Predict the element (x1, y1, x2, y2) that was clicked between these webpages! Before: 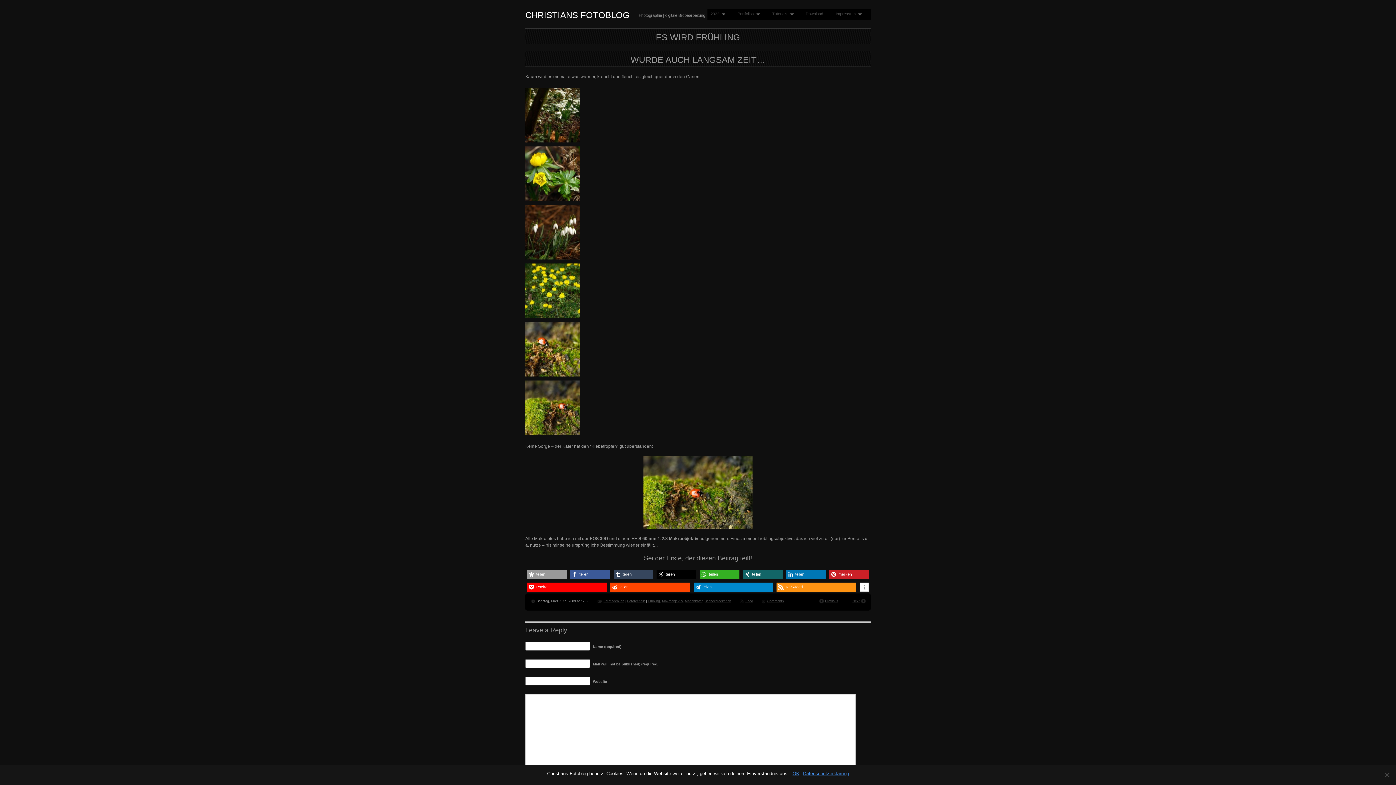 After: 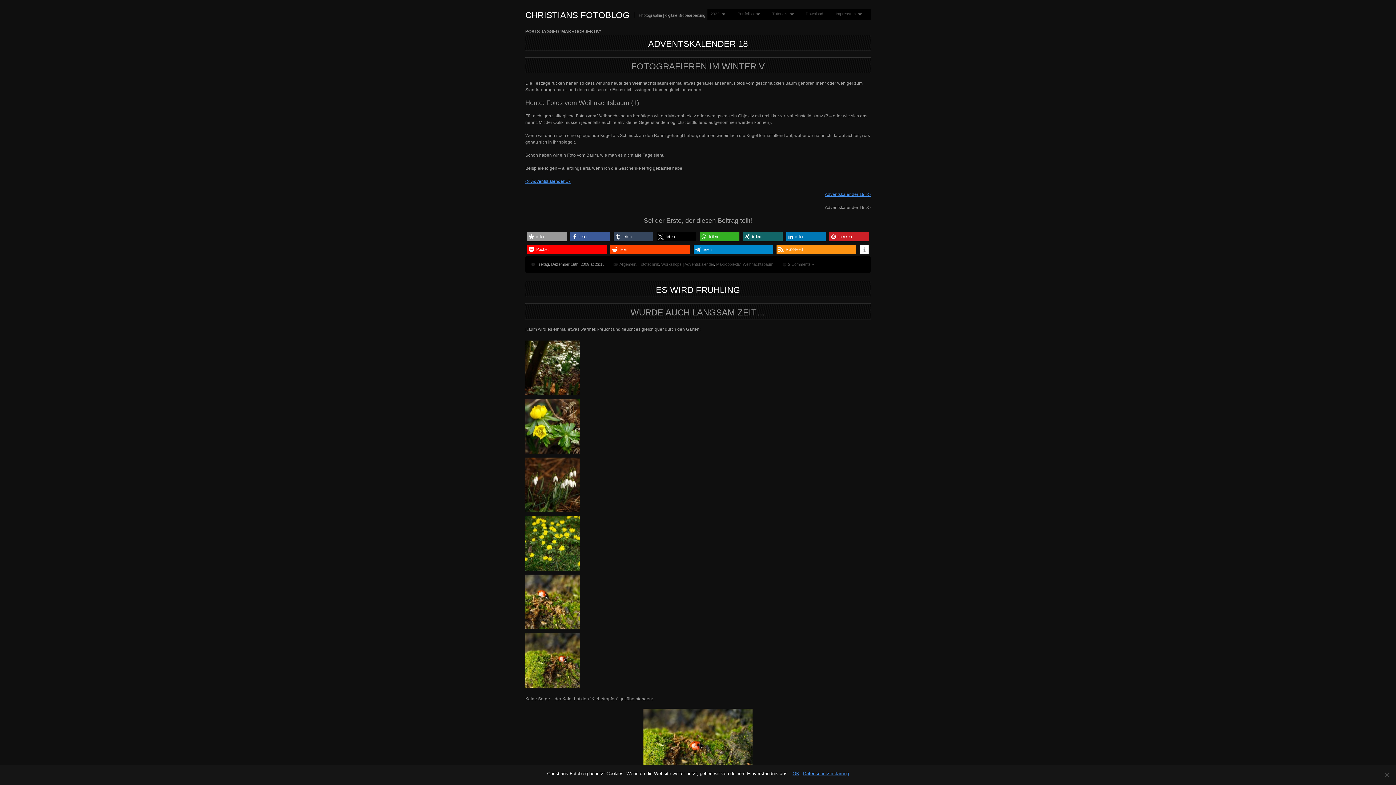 Action: bbox: (662, 599, 682, 603) label: Makroobjektiv